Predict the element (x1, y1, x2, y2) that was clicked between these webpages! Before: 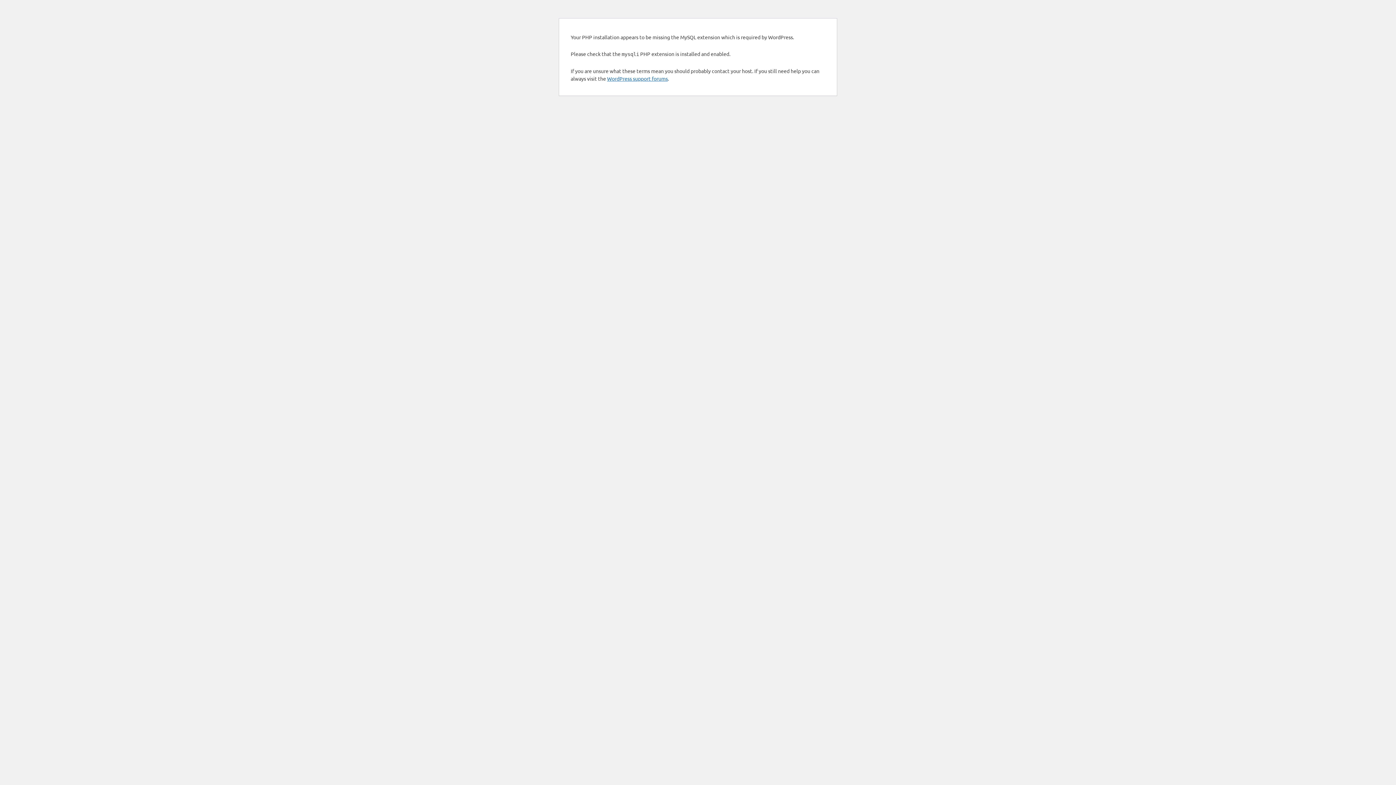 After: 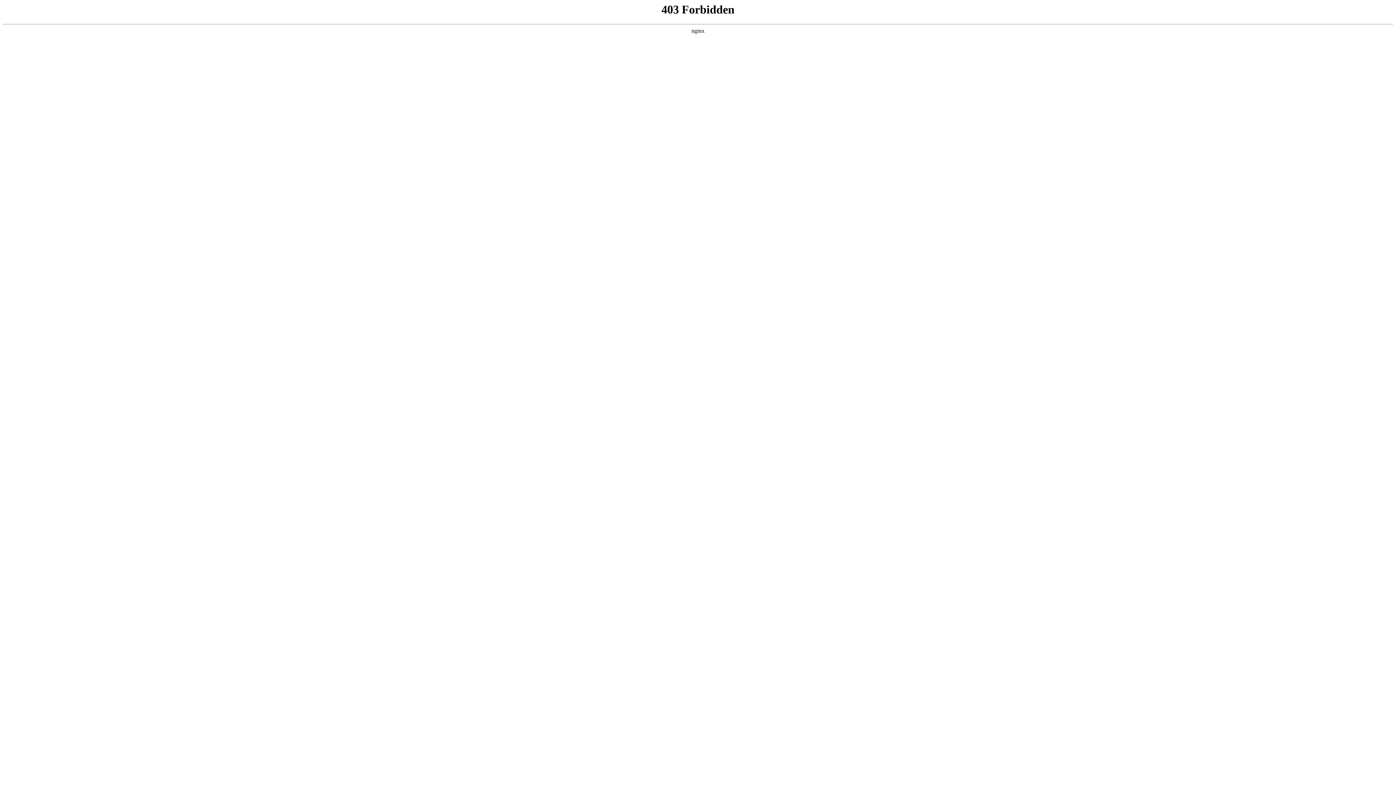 Action: label: WordPress support forums bbox: (607, 75, 668, 81)